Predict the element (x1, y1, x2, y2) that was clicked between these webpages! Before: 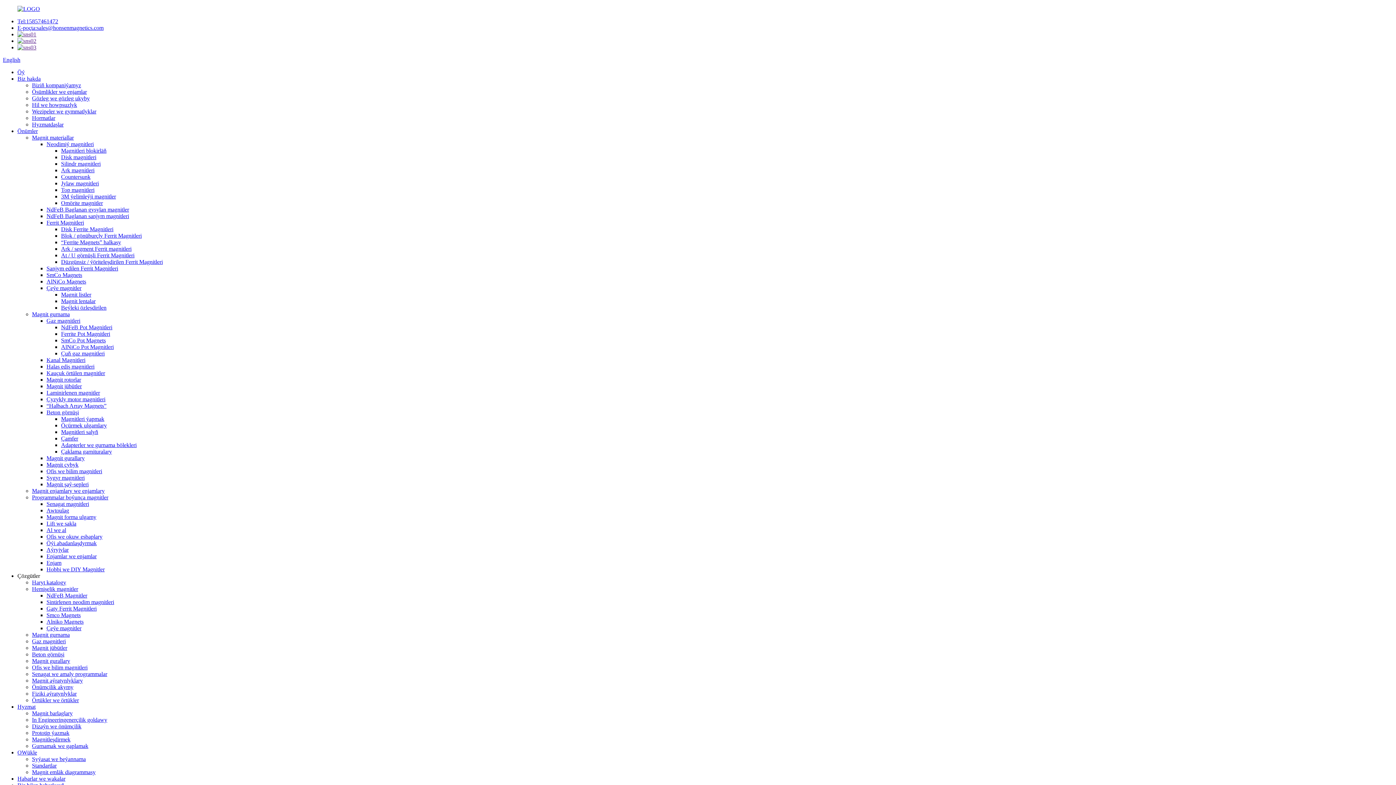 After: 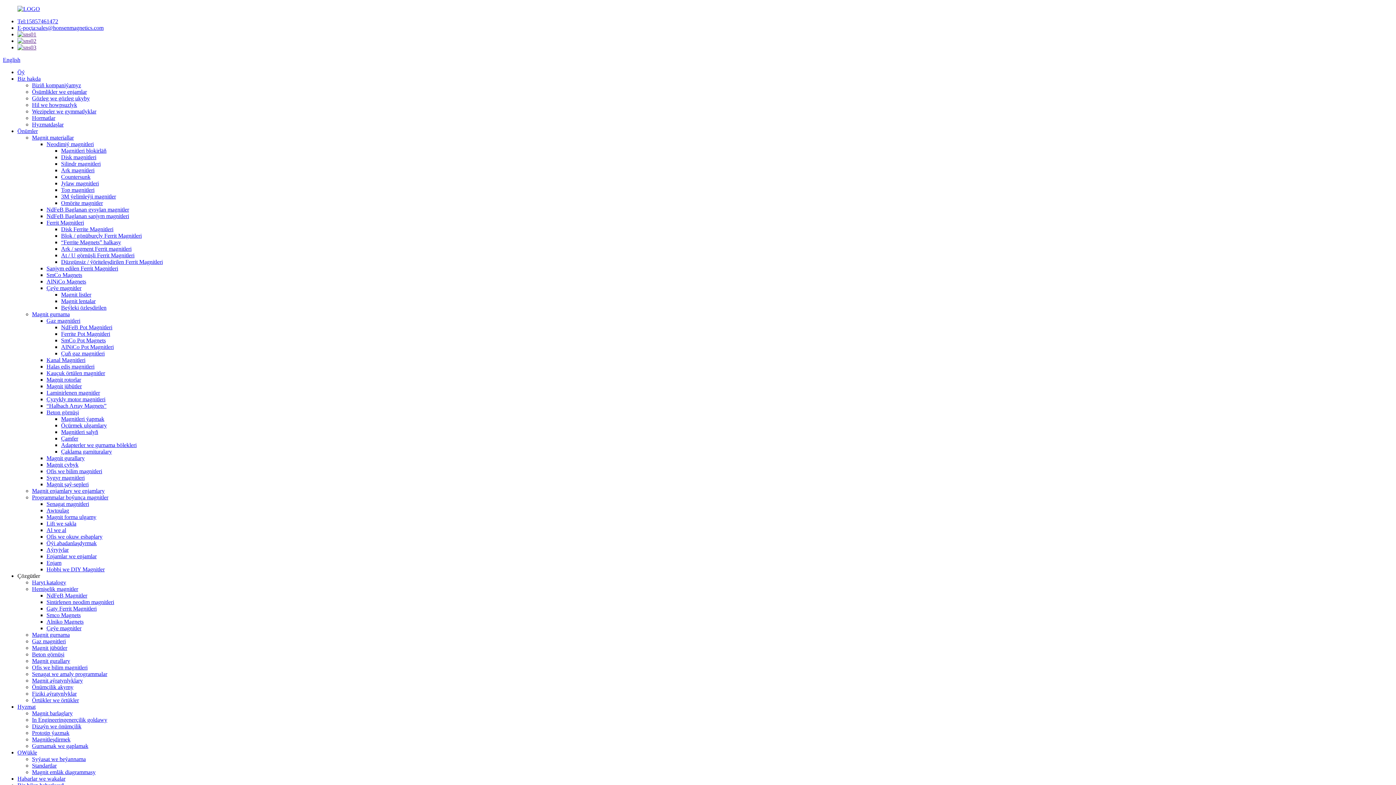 Action: bbox: (46, 481, 88, 487) label: Magnit şaý-sepleri